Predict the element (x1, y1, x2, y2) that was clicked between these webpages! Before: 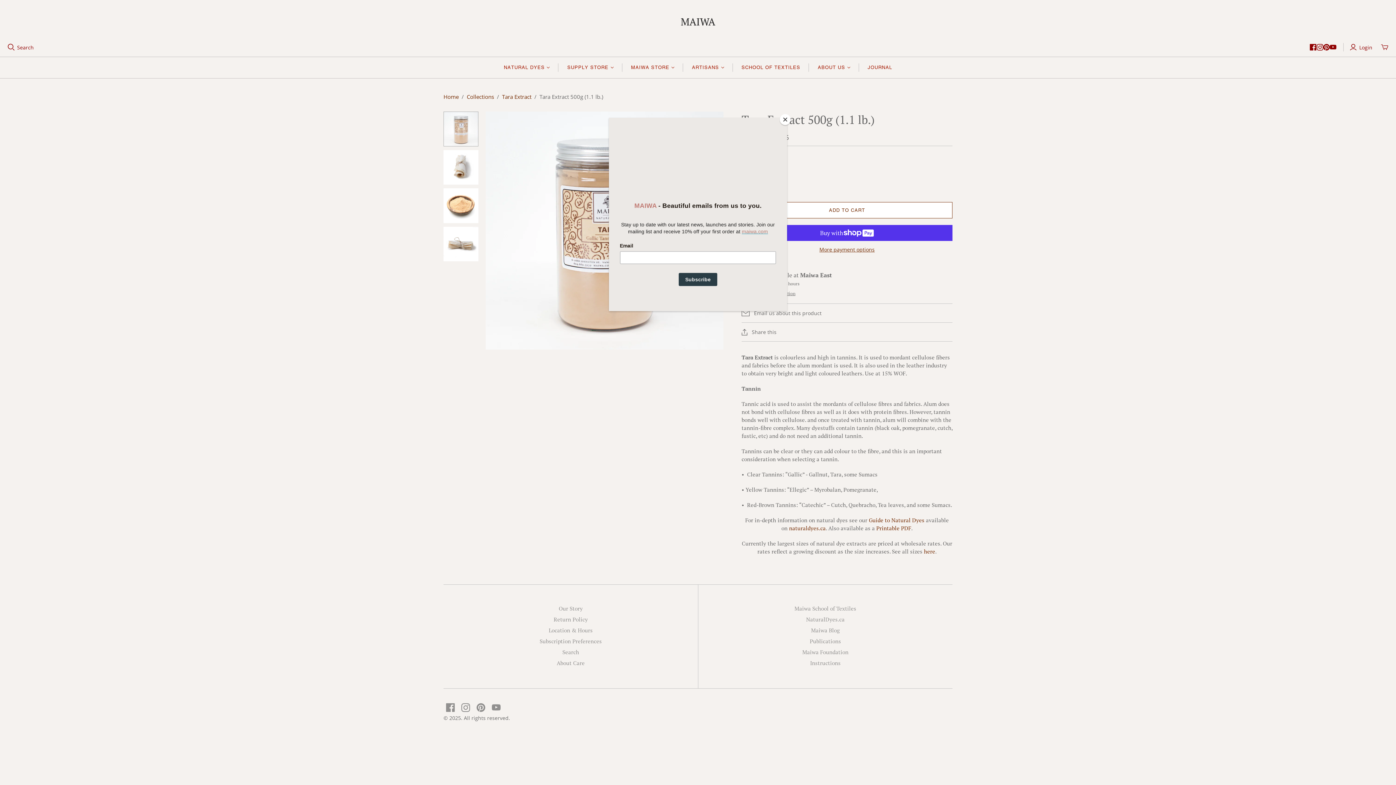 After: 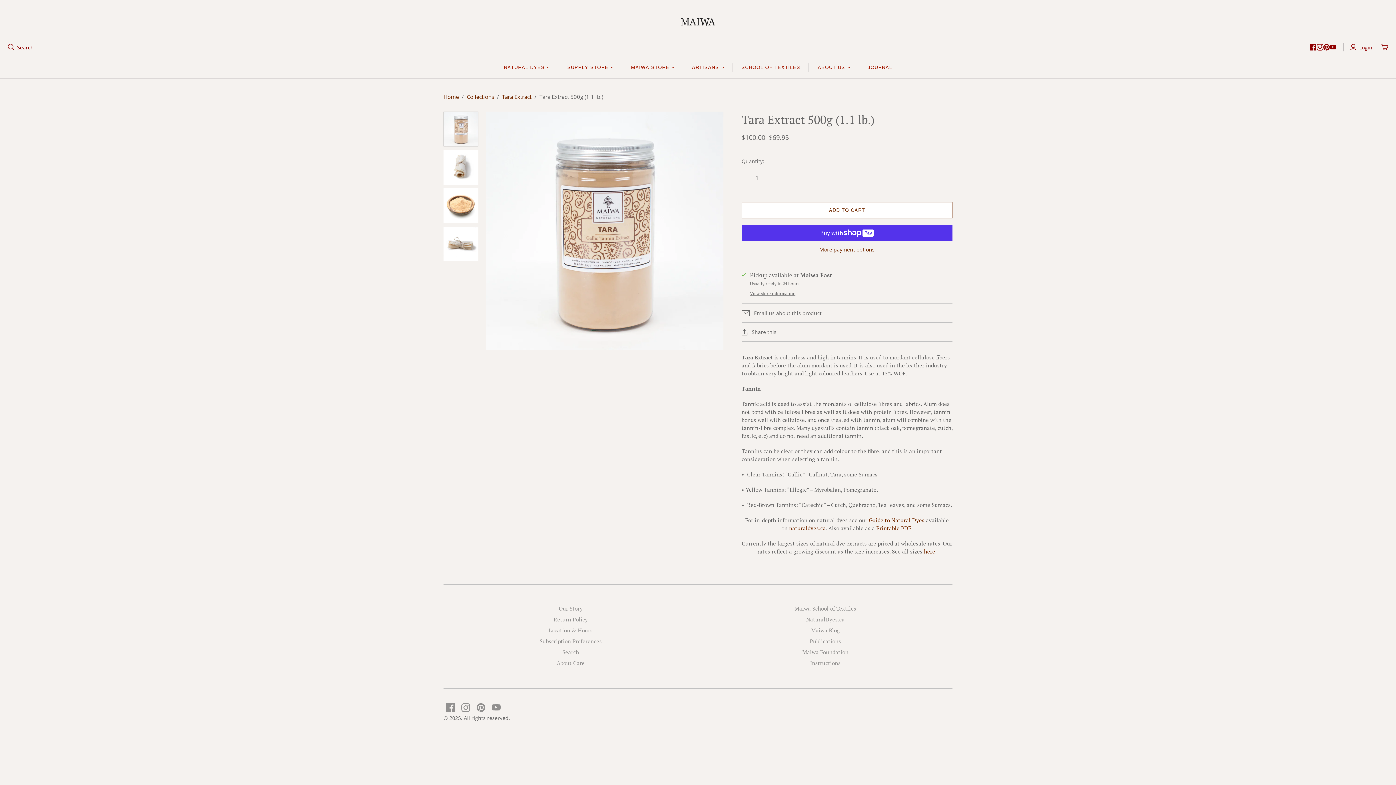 Action: label: Close bbox: (780, 114, 790, 125)